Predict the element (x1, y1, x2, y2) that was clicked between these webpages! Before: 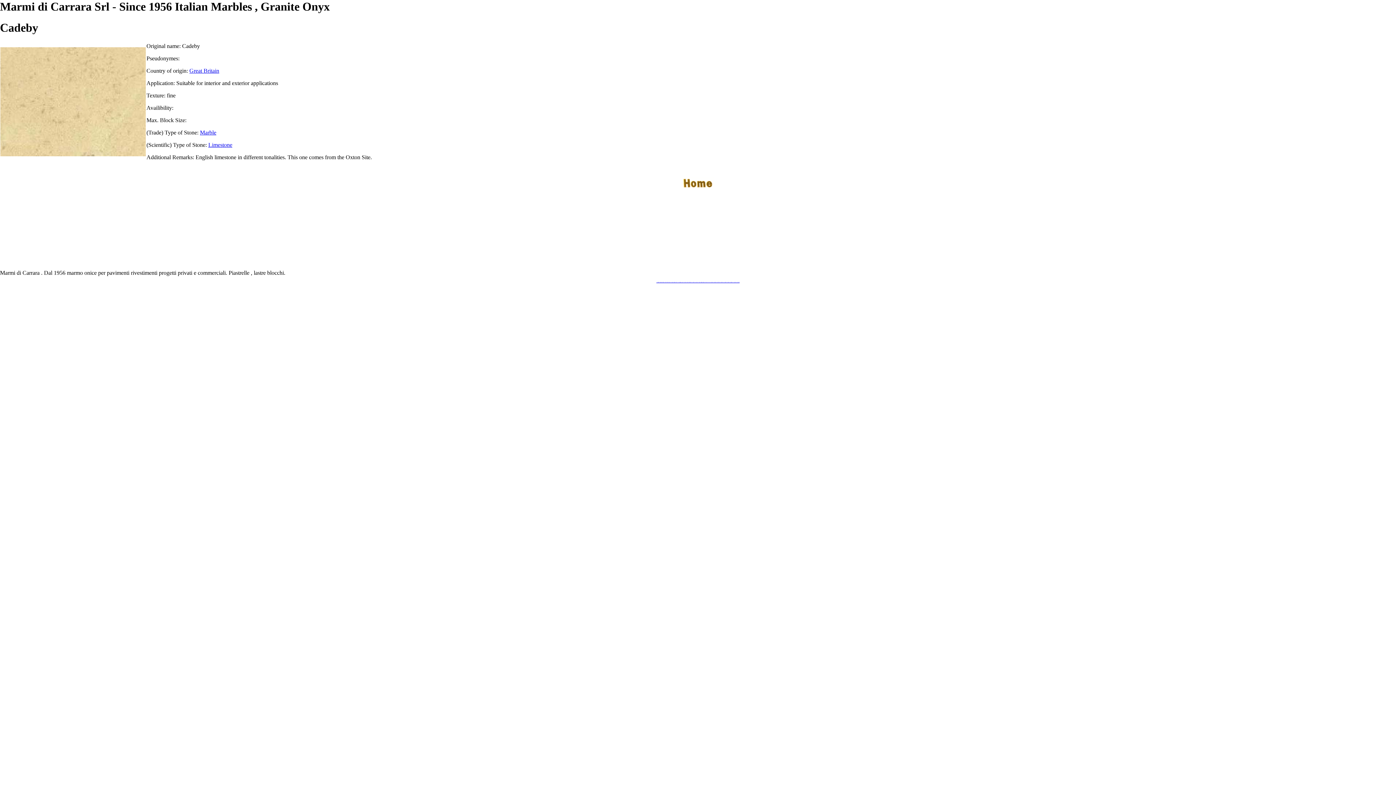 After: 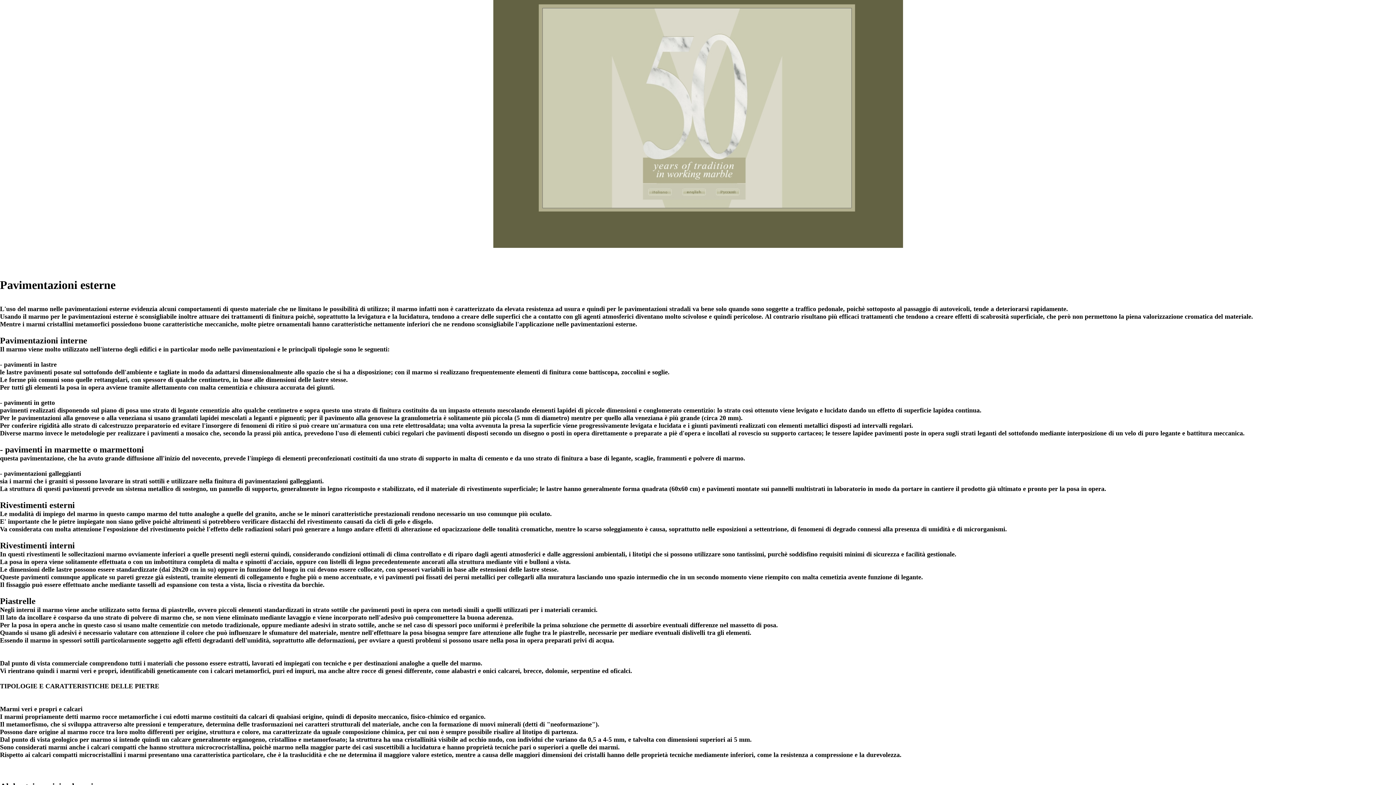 Action: bbox: (613, 166, 648, 170) label: www.marmidicarrara.net